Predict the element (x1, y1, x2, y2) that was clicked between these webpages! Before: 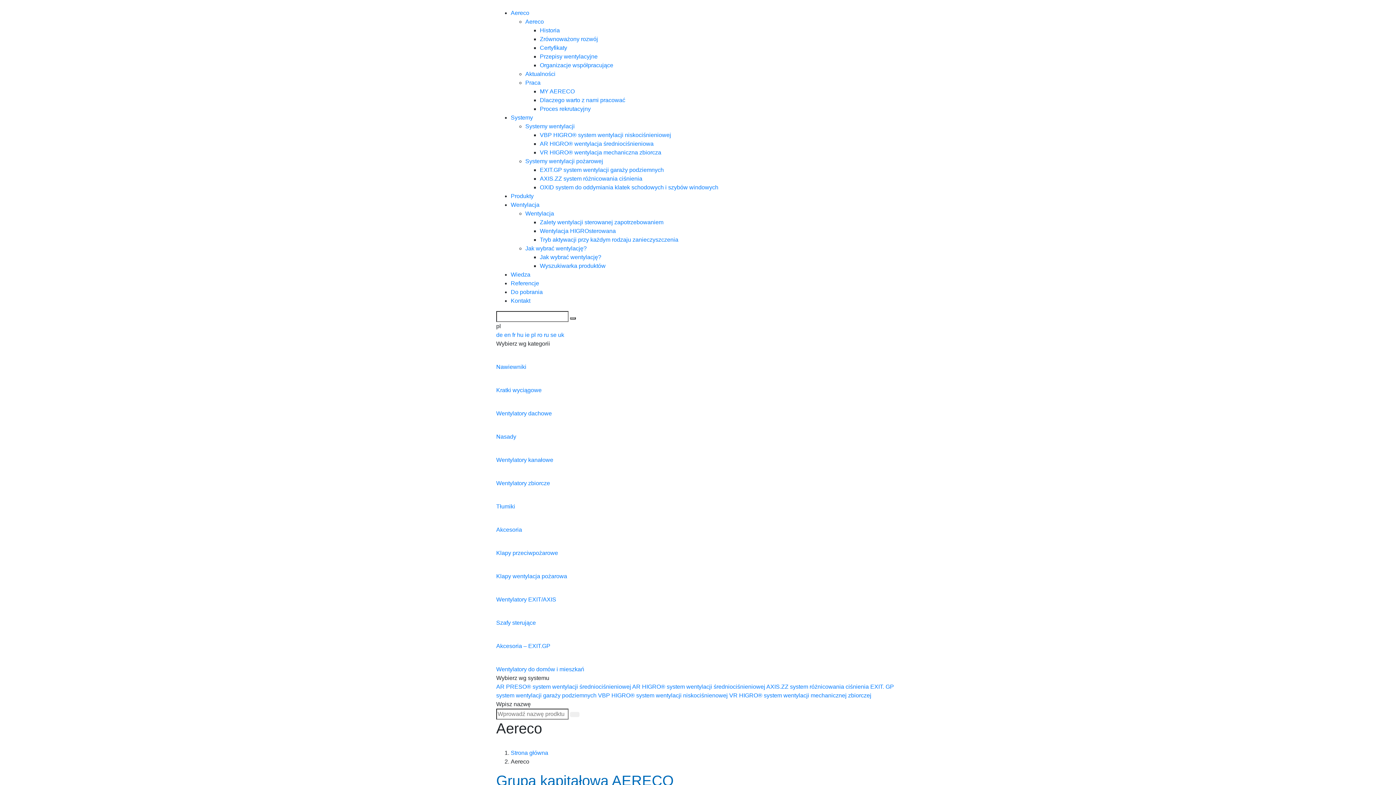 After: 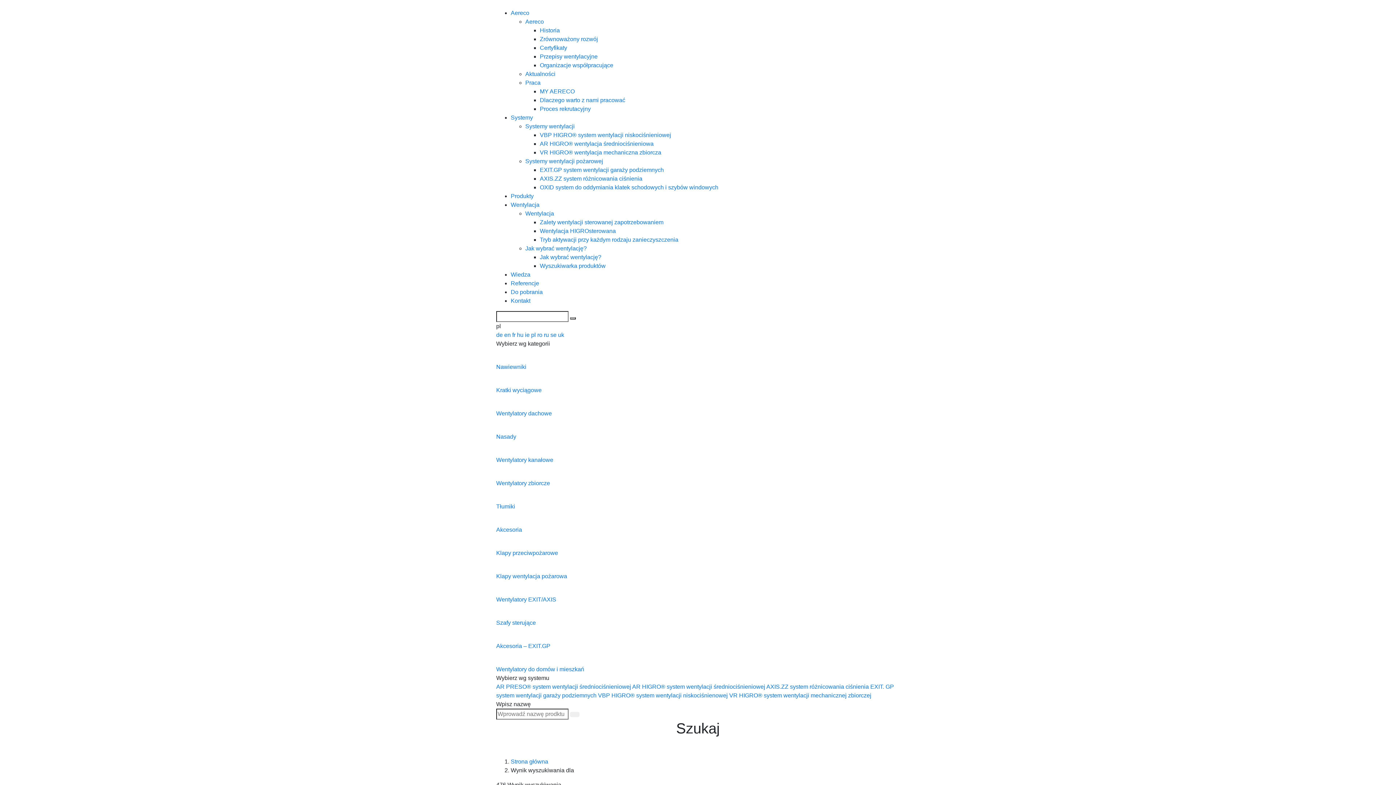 Action: bbox: (570, 317, 576, 319)